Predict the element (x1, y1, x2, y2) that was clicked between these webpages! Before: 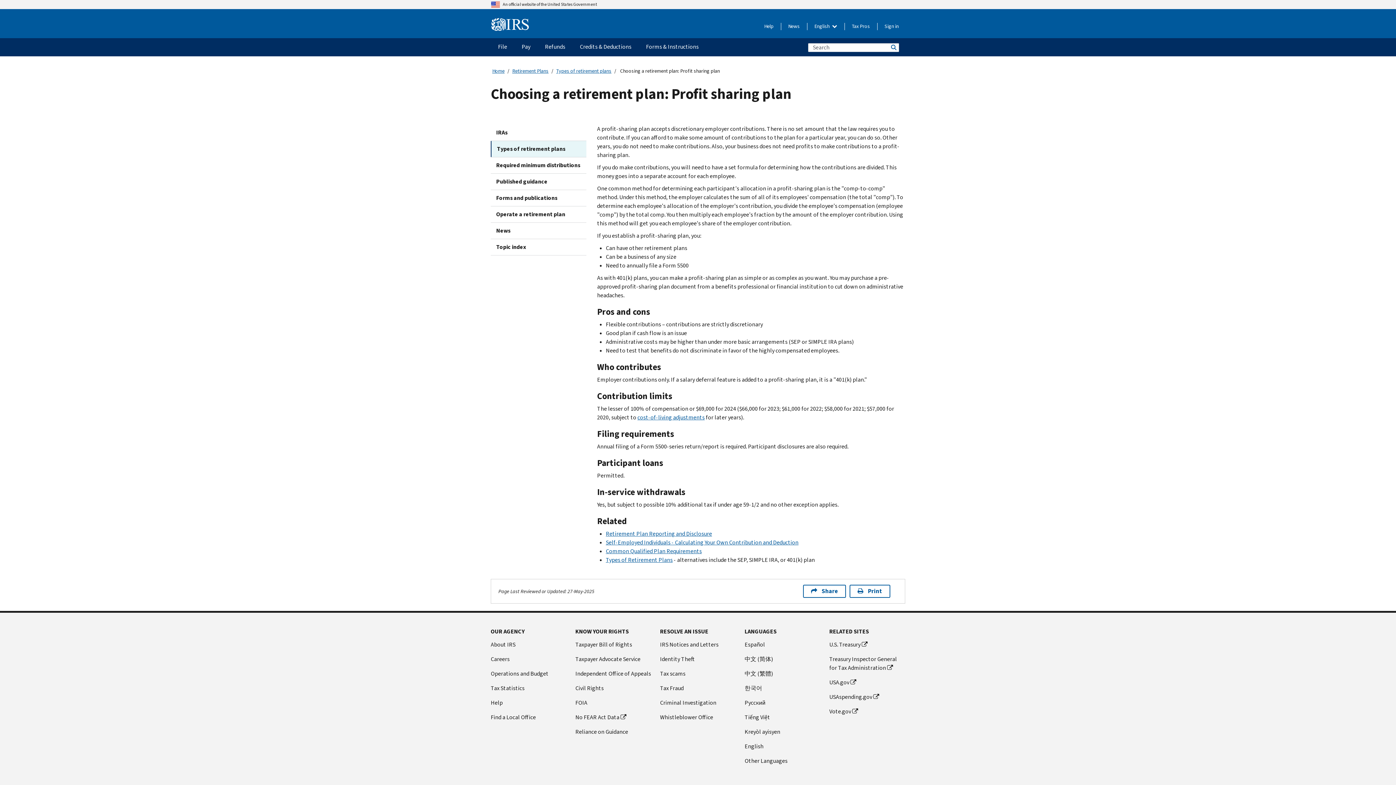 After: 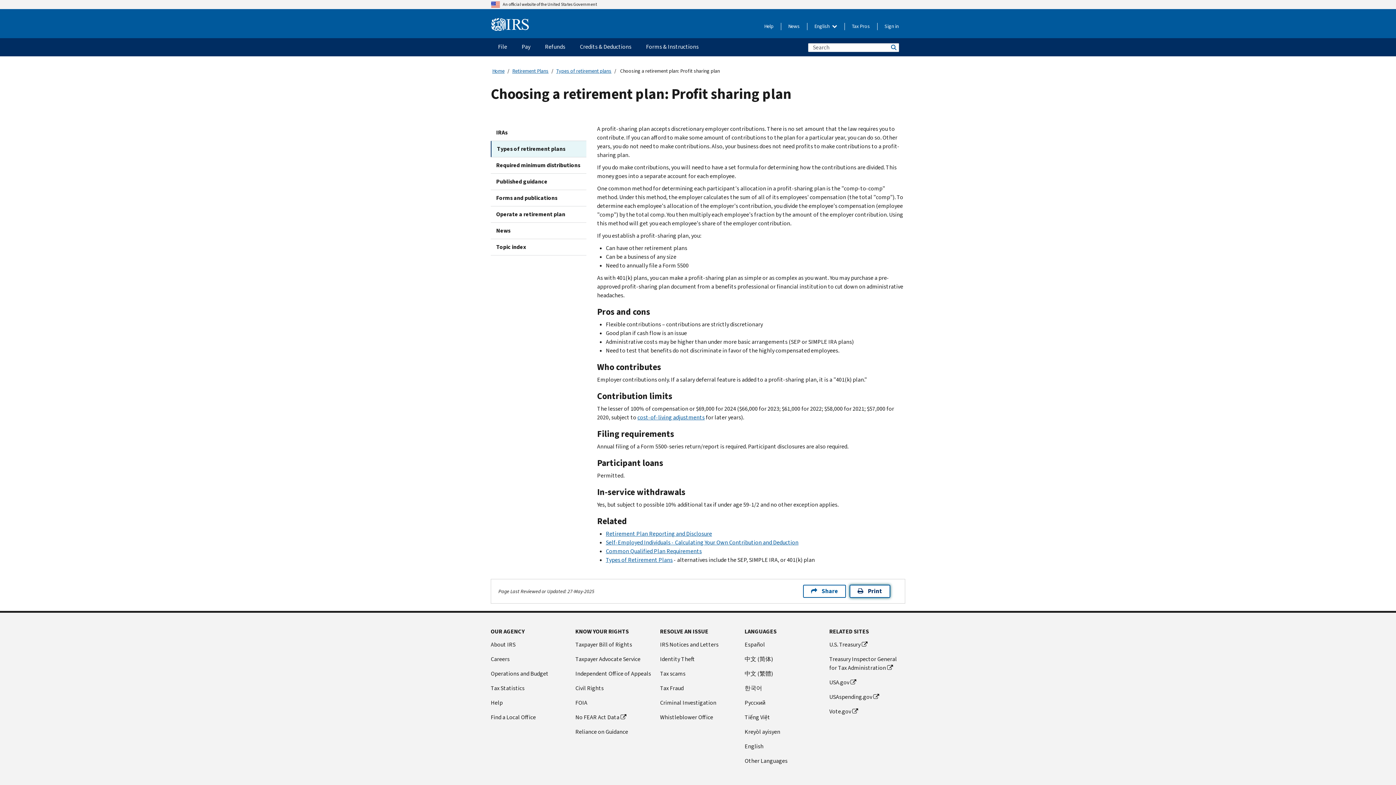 Action: label: Print bbox: (849, 585, 890, 598)